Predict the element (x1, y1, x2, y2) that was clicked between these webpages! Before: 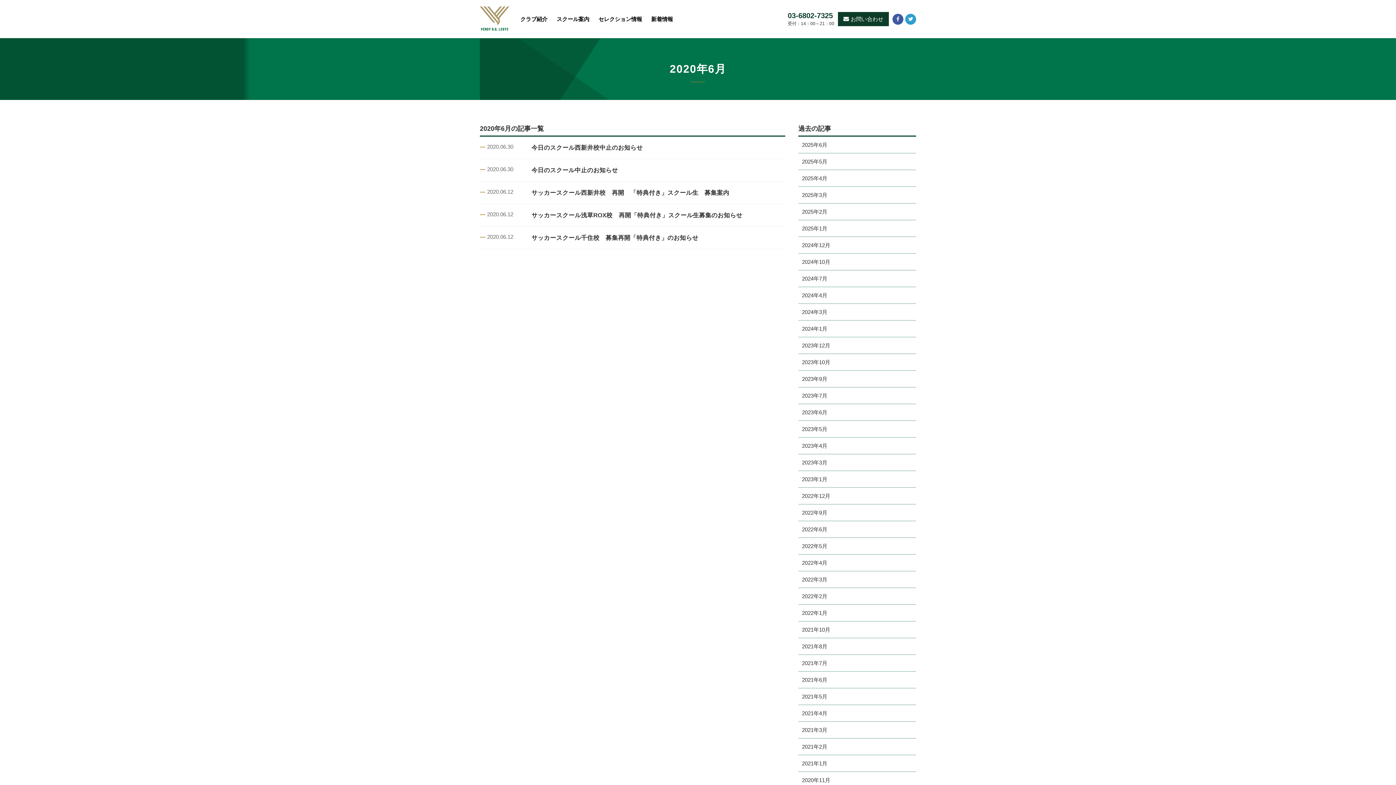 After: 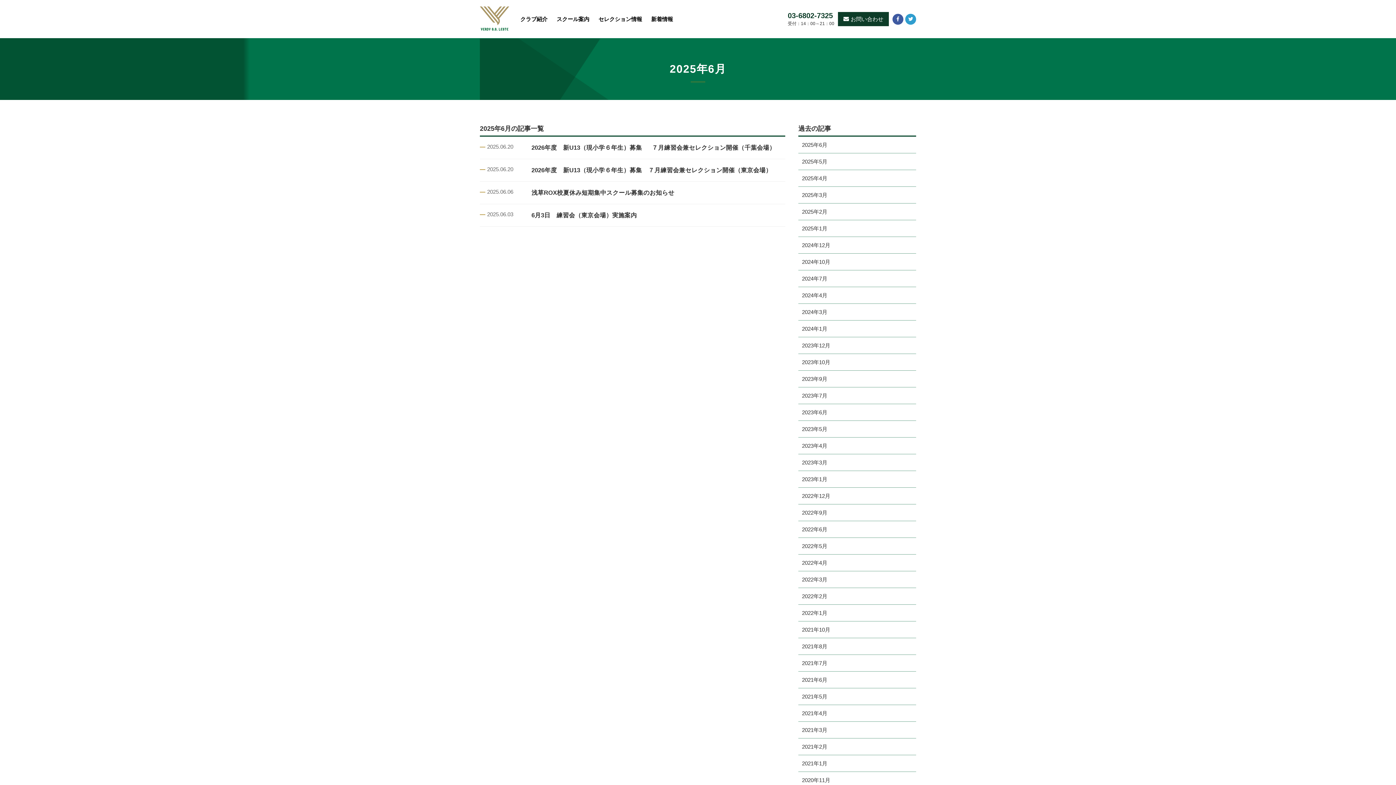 Action: bbox: (798, 136, 916, 153) label: 2025年6月